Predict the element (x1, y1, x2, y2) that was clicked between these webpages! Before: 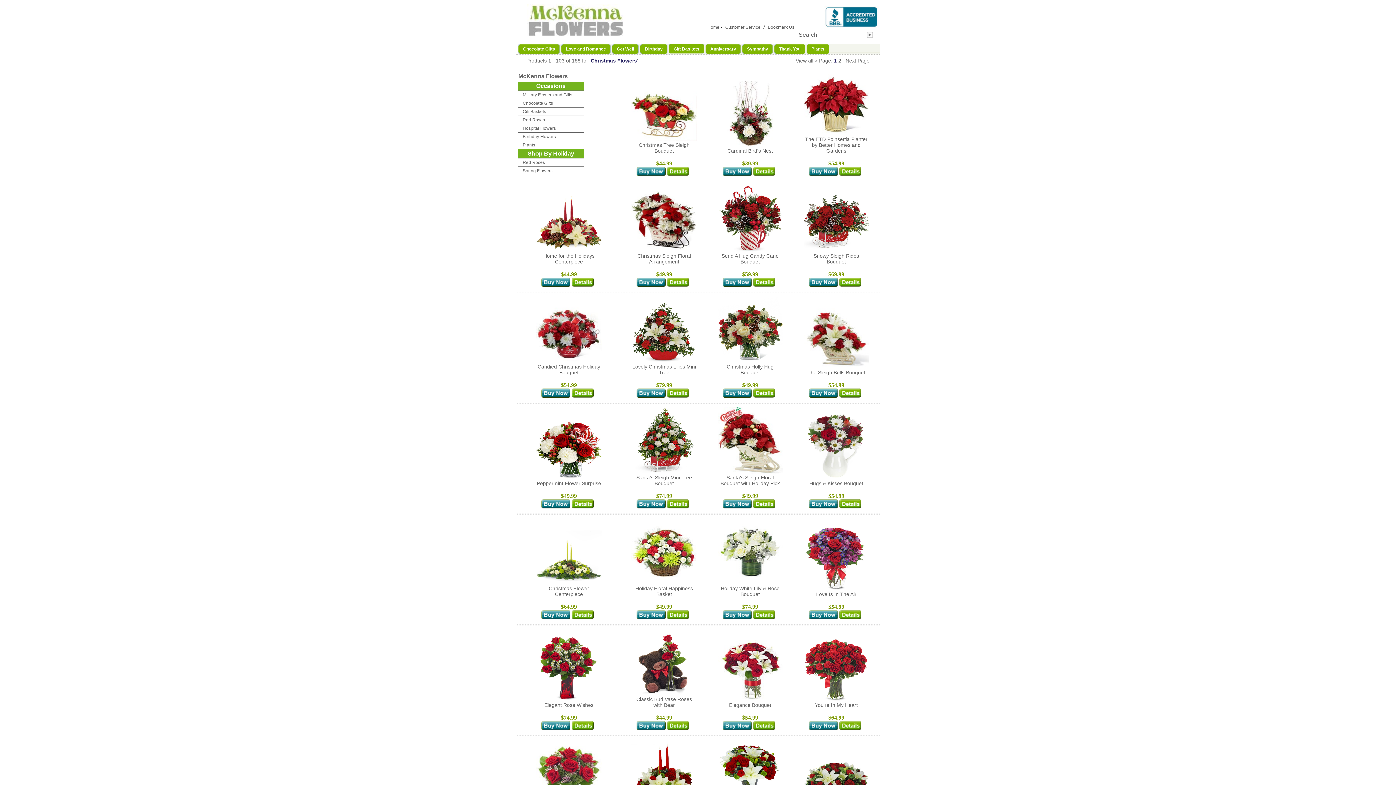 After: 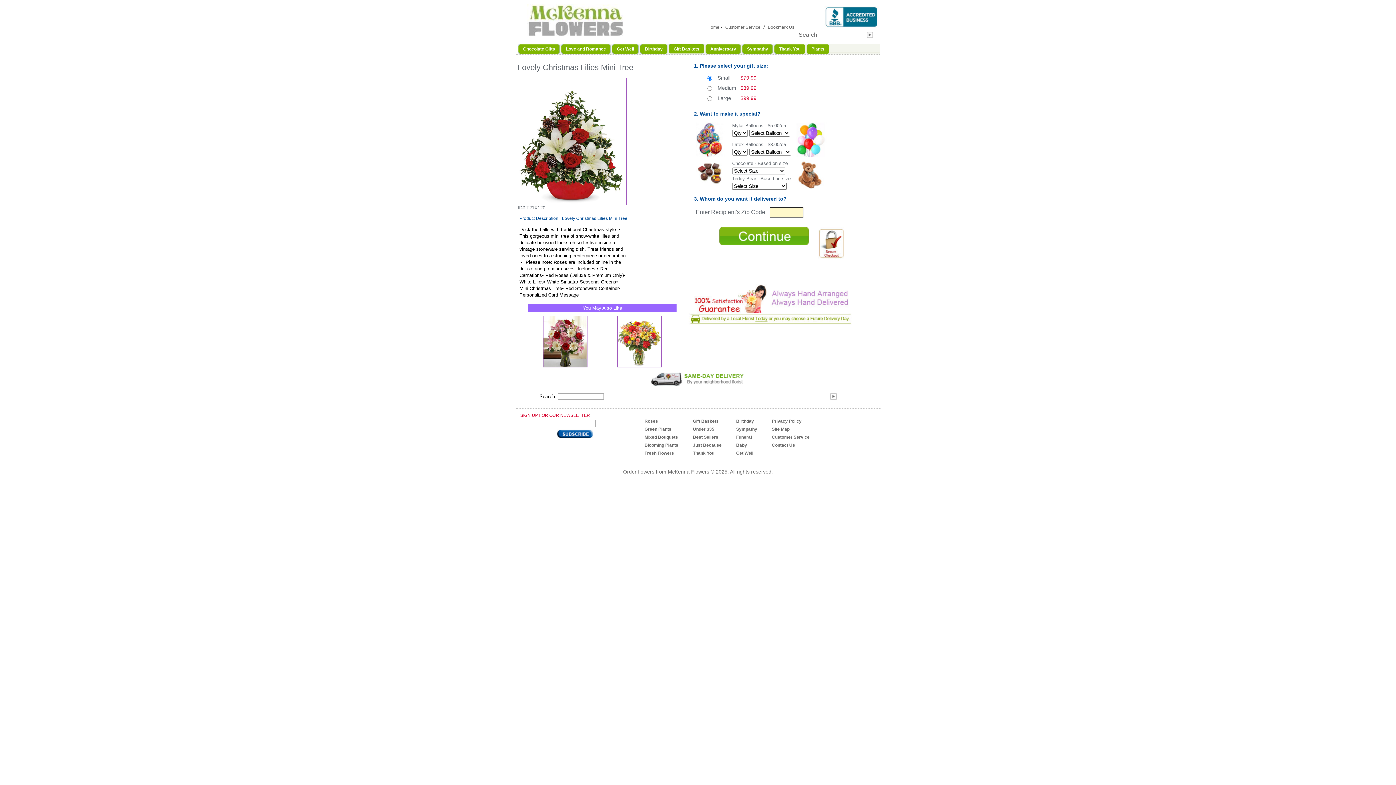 Action: bbox: (636, 392, 665, 398)